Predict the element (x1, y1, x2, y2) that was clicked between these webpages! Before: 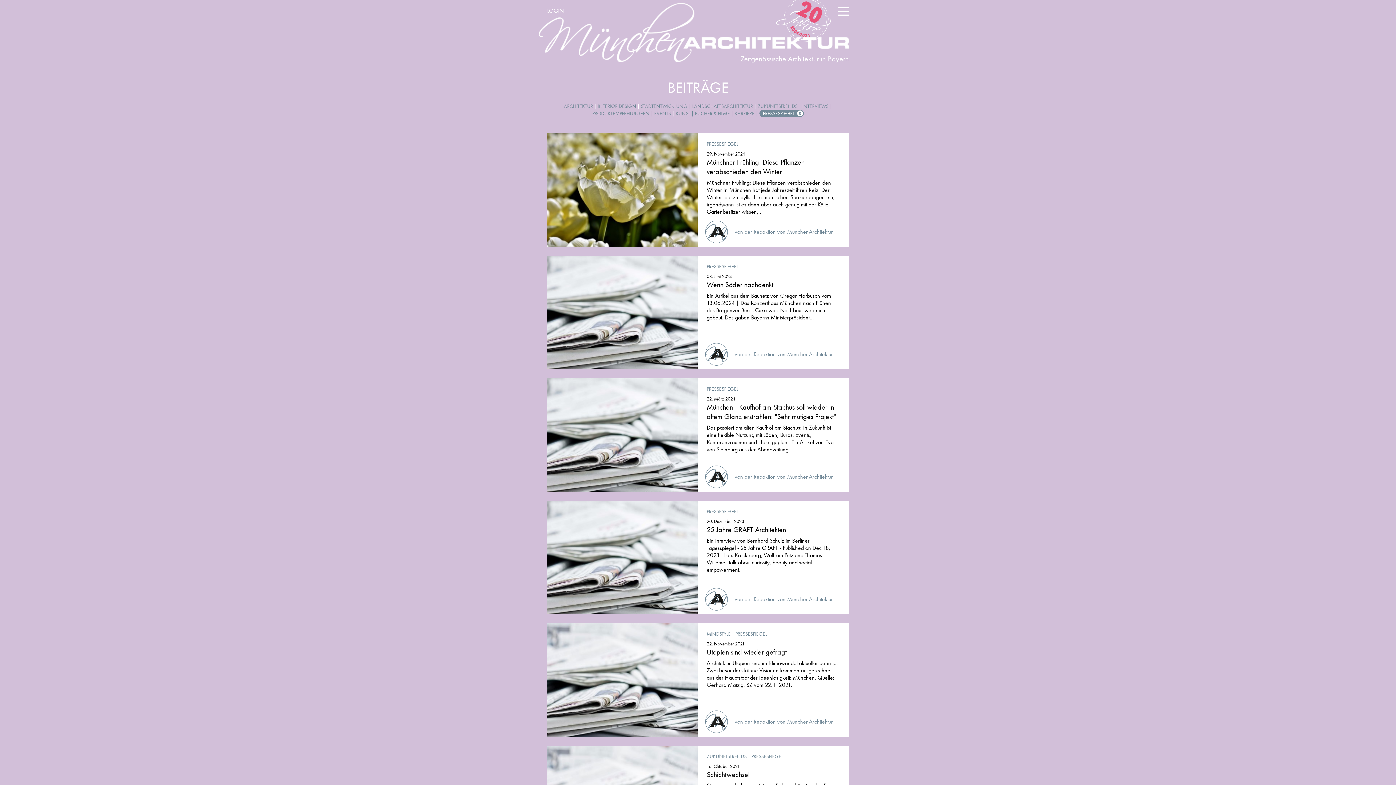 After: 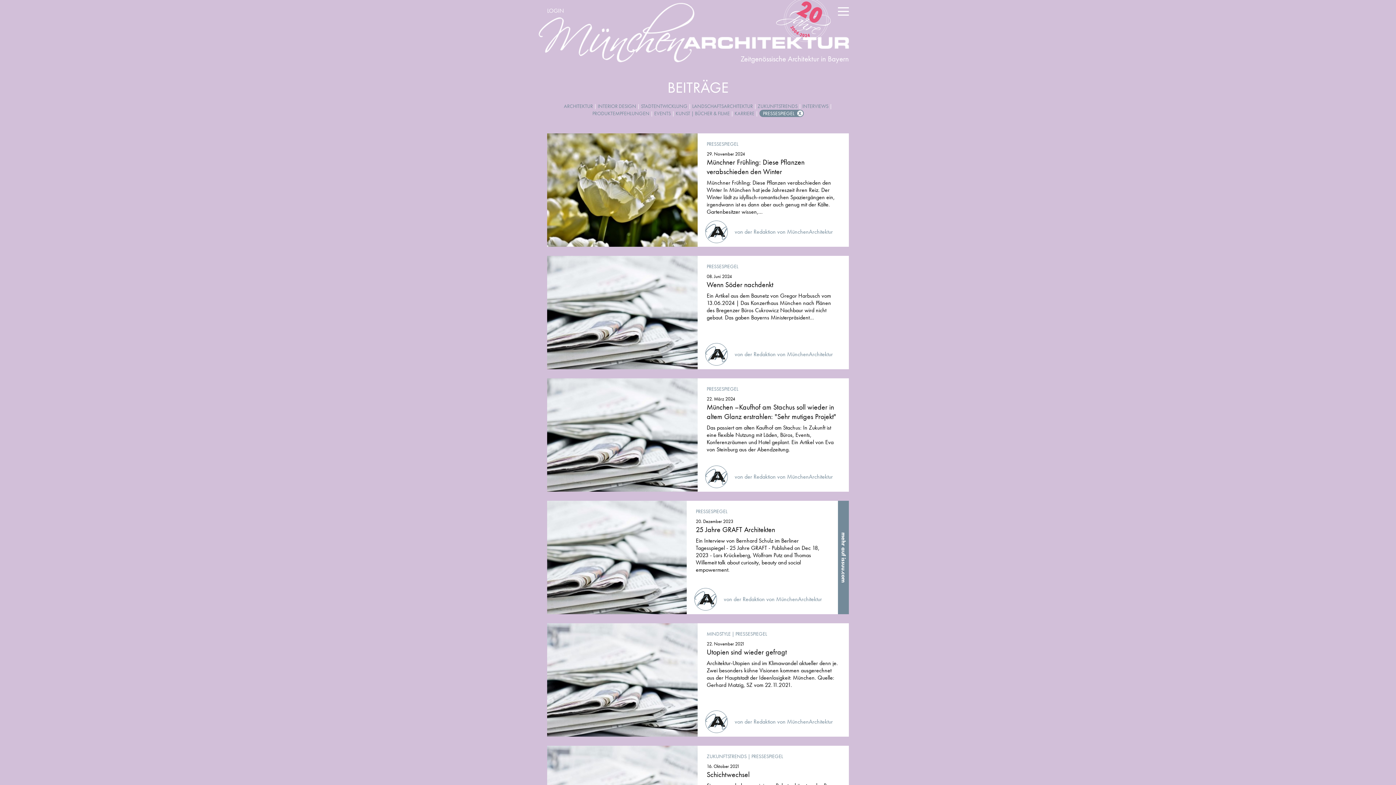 Action: label: 25 Jahre GRAFT Architekten bbox: (706, 525, 786, 534)